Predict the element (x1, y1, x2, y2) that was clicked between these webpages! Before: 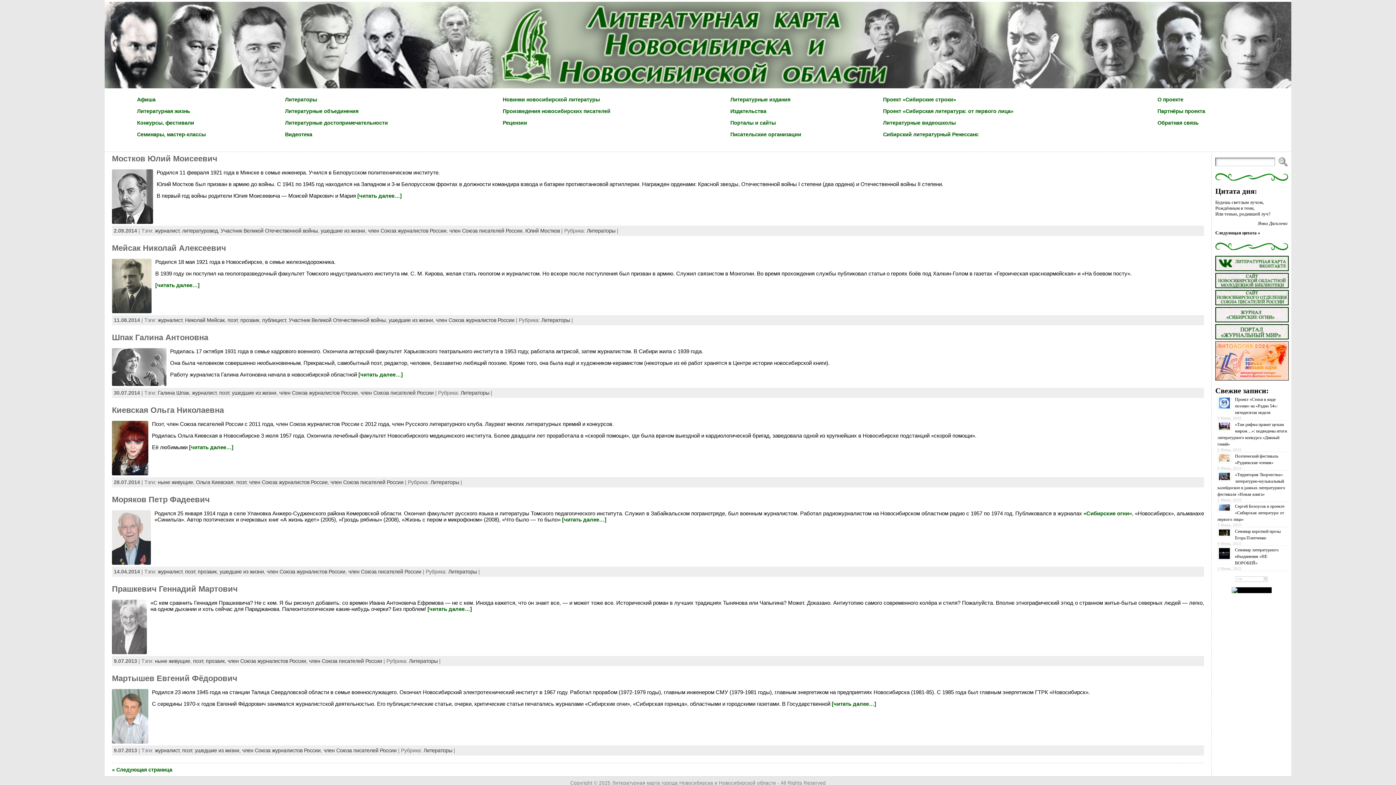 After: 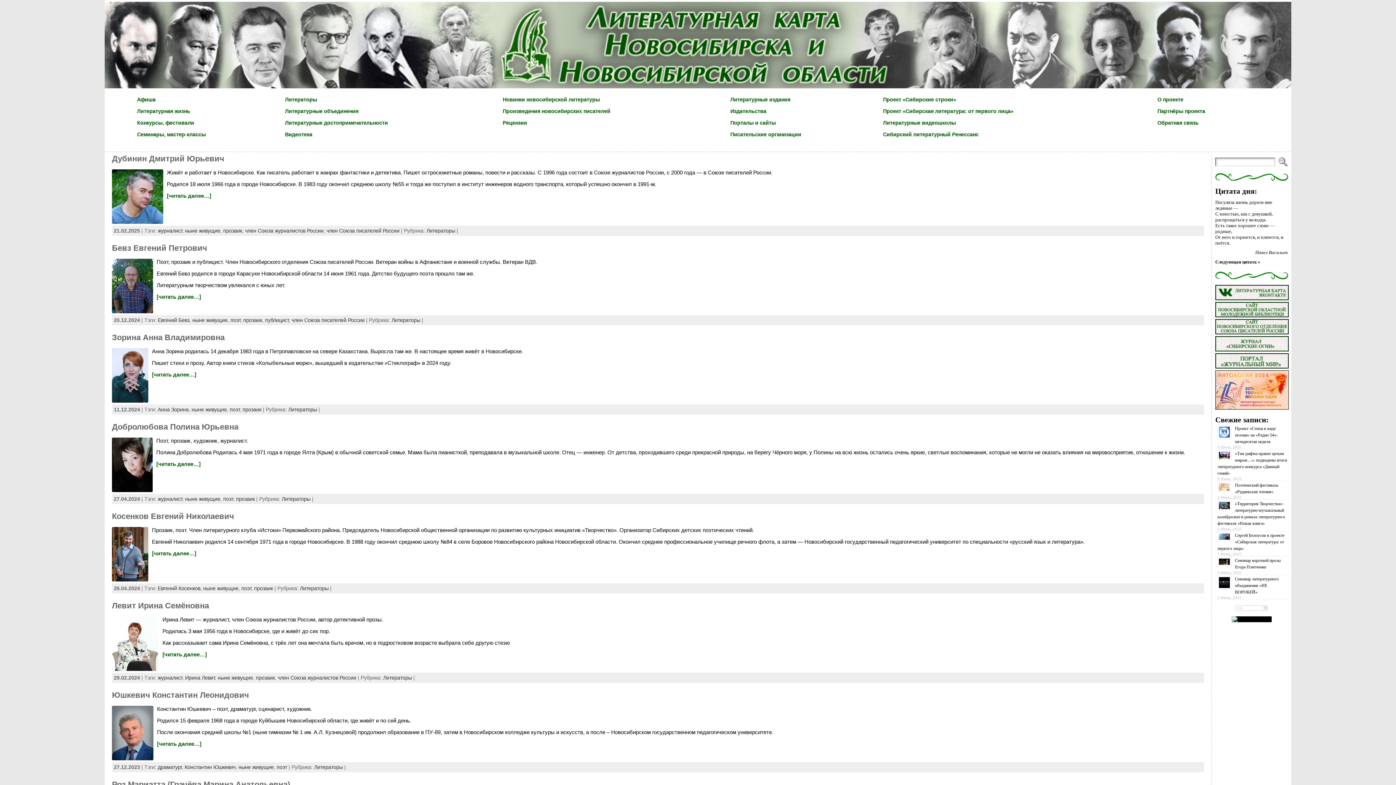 Action: label: ныне живущие bbox: (157, 479, 193, 485)